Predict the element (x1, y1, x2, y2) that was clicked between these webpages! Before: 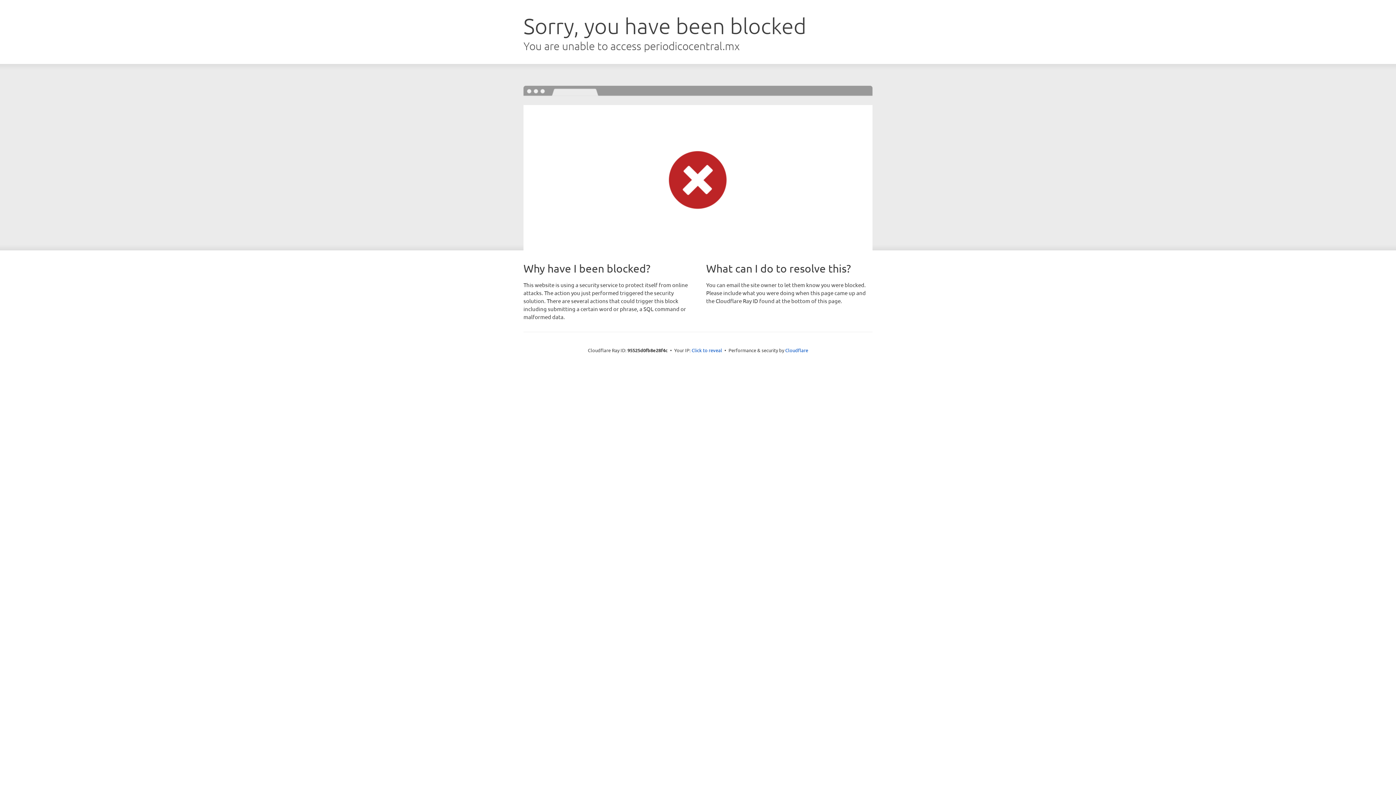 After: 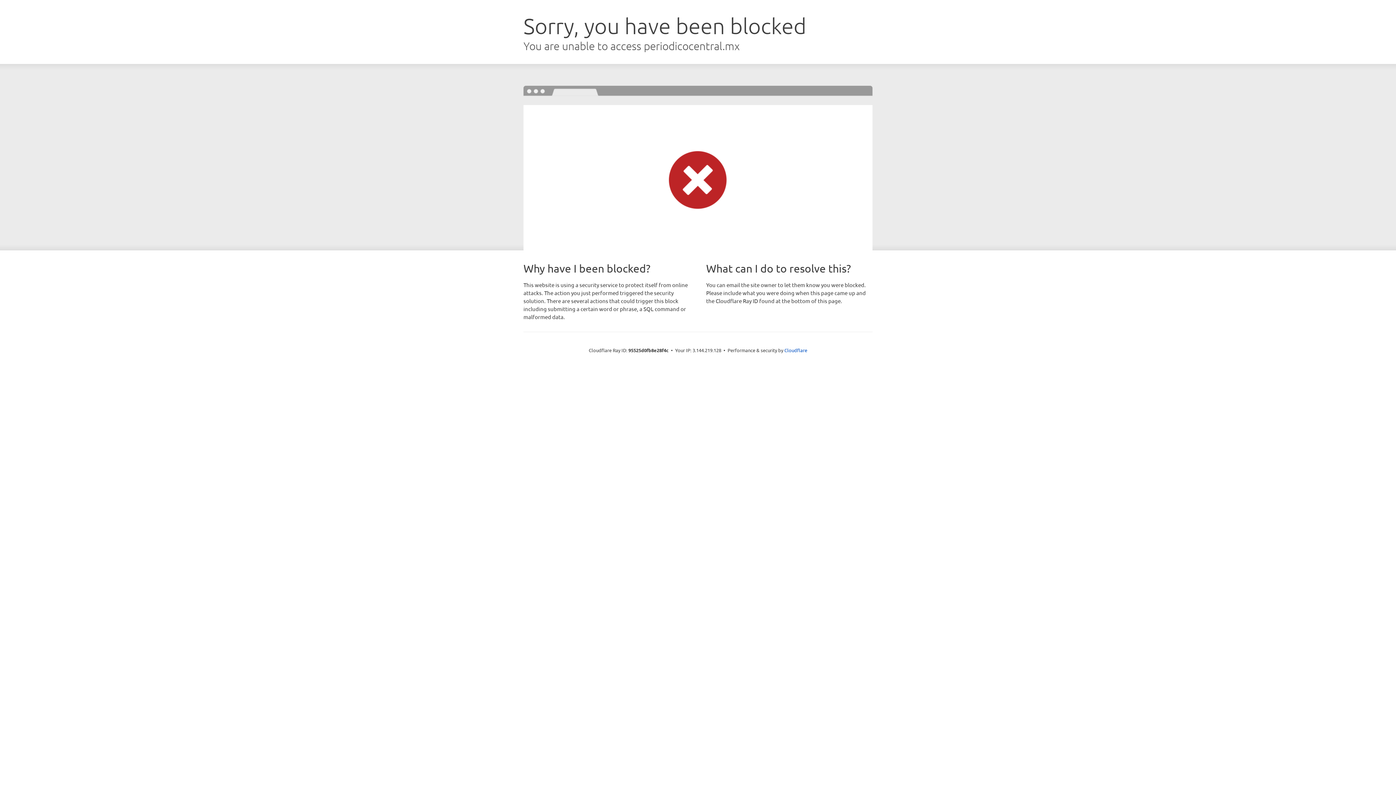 Action: bbox: (691, 346, 722, 353) label: Click to reveal